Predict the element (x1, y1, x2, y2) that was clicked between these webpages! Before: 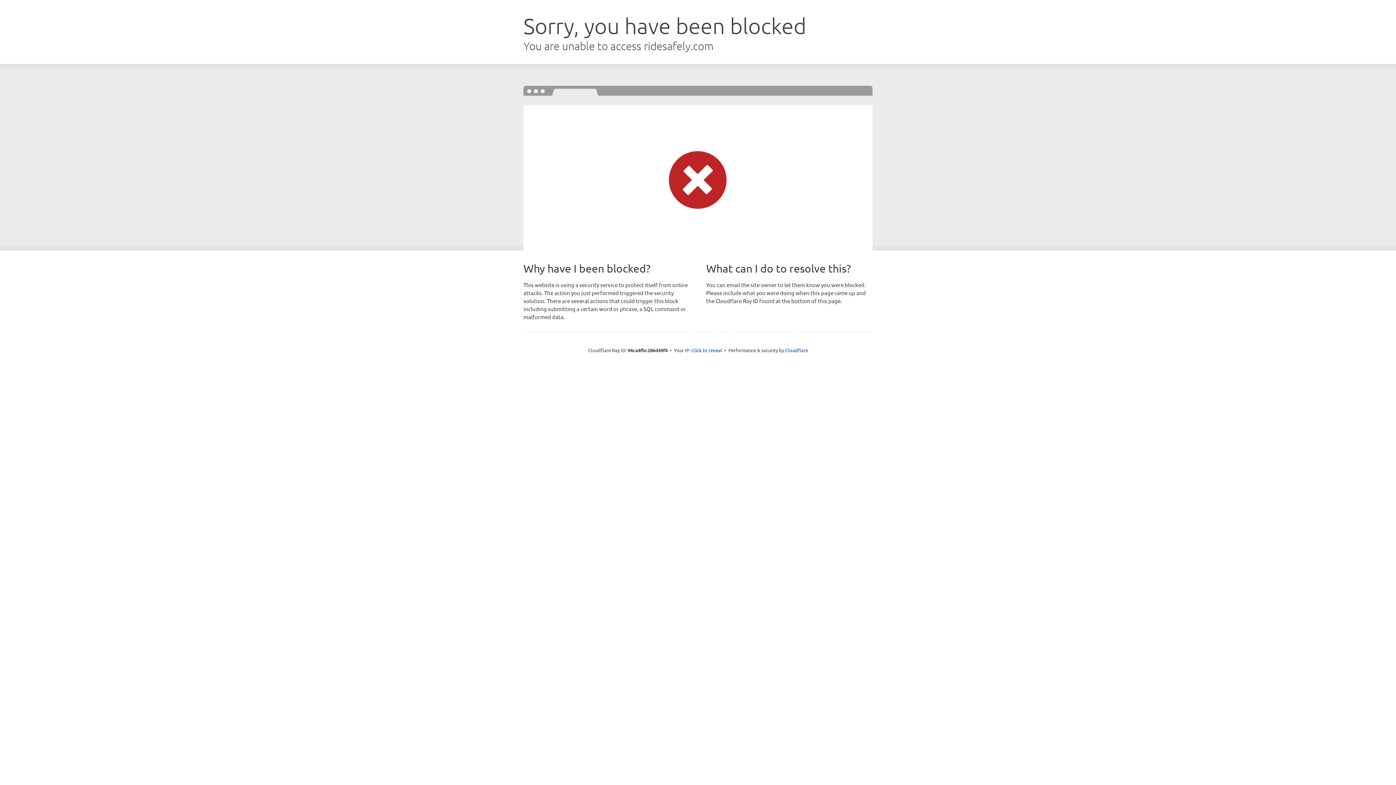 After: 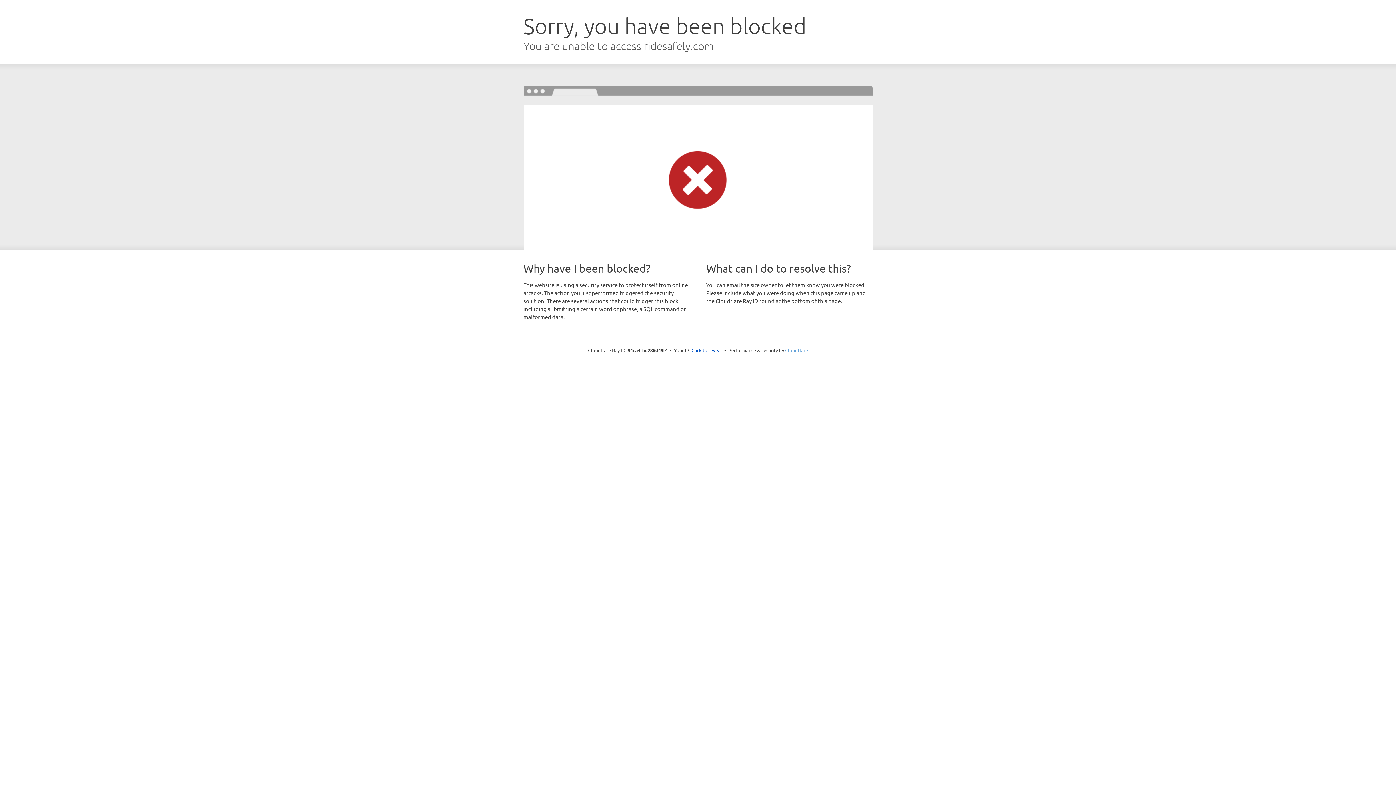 Action: label: Cloudflare bbox: (785, 347, 808, 353)